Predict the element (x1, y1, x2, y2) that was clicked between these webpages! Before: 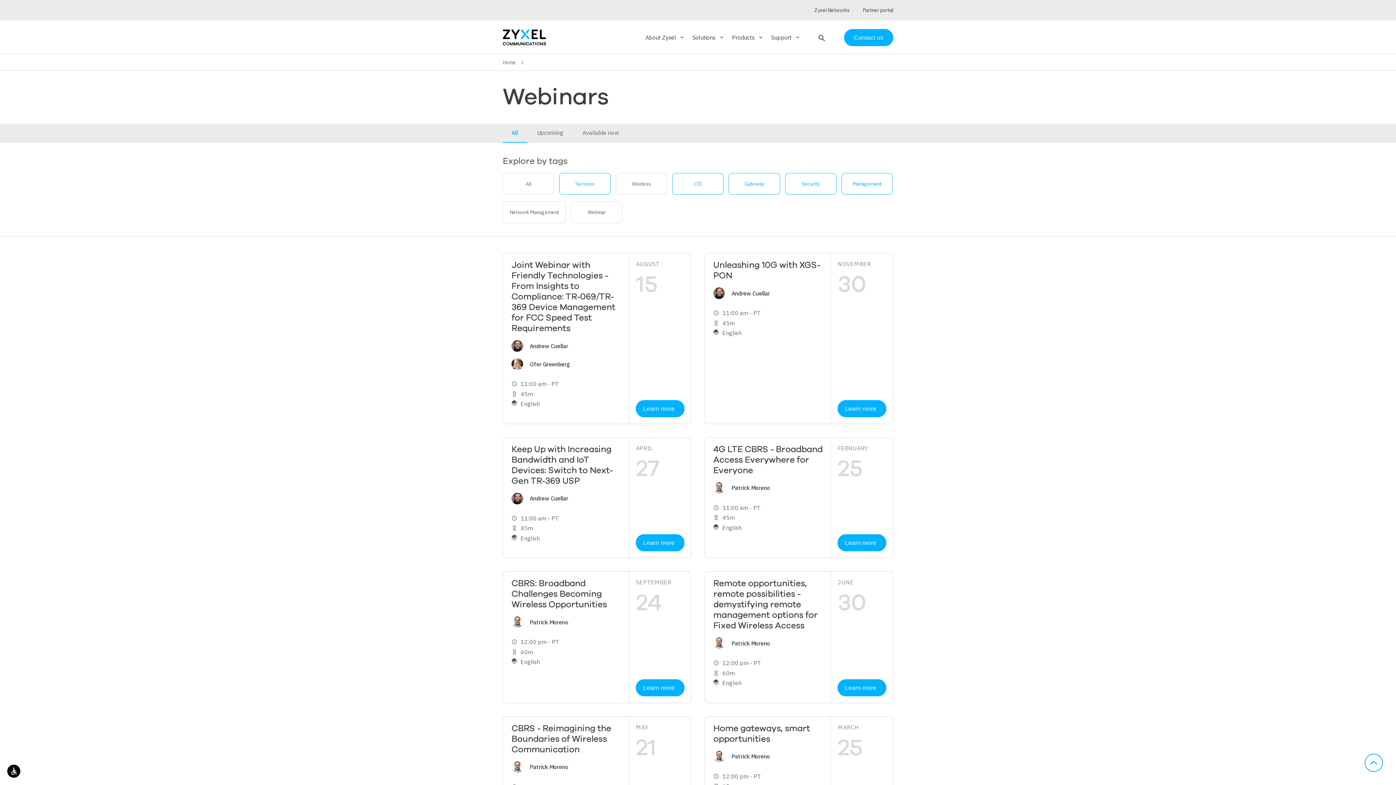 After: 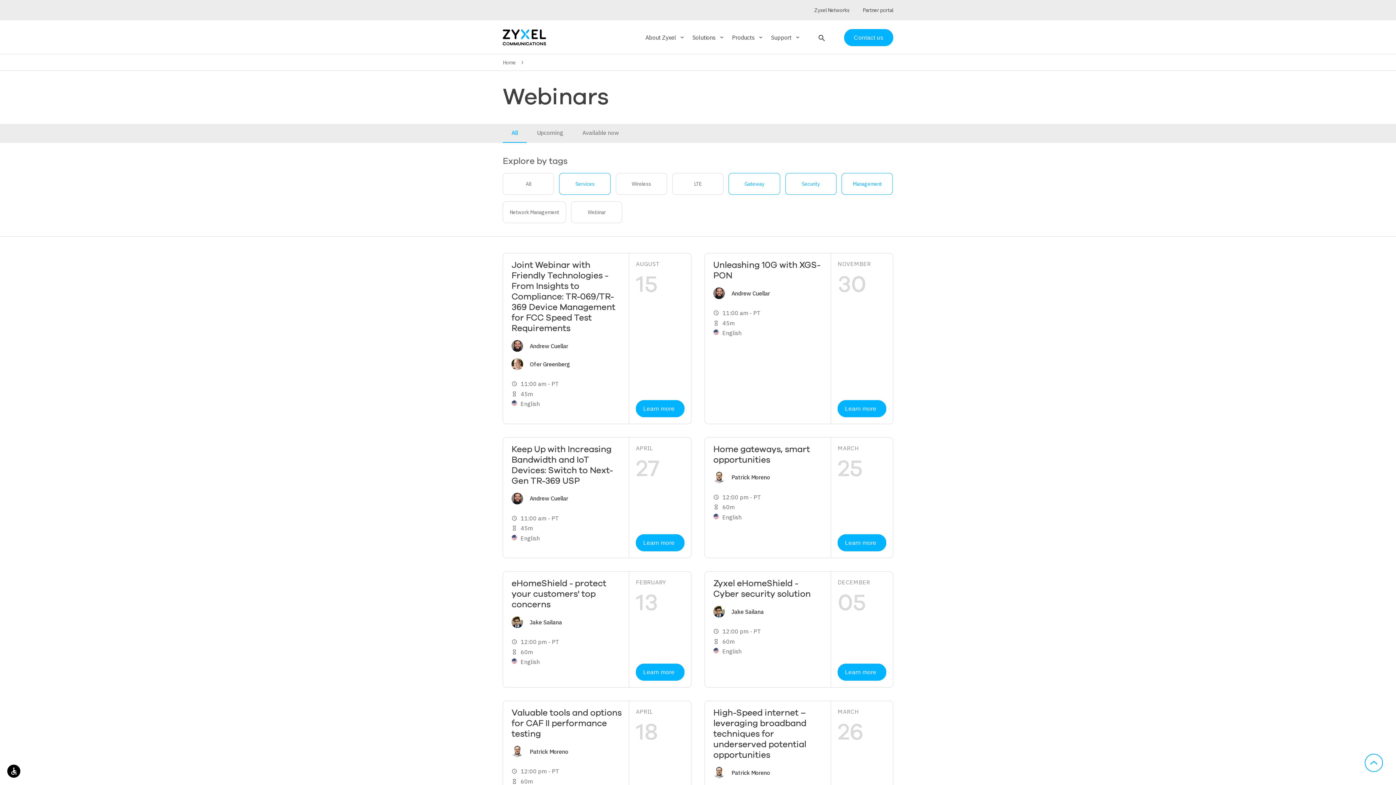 Action: bbox: (672, 173, 723, 194) label: LTE